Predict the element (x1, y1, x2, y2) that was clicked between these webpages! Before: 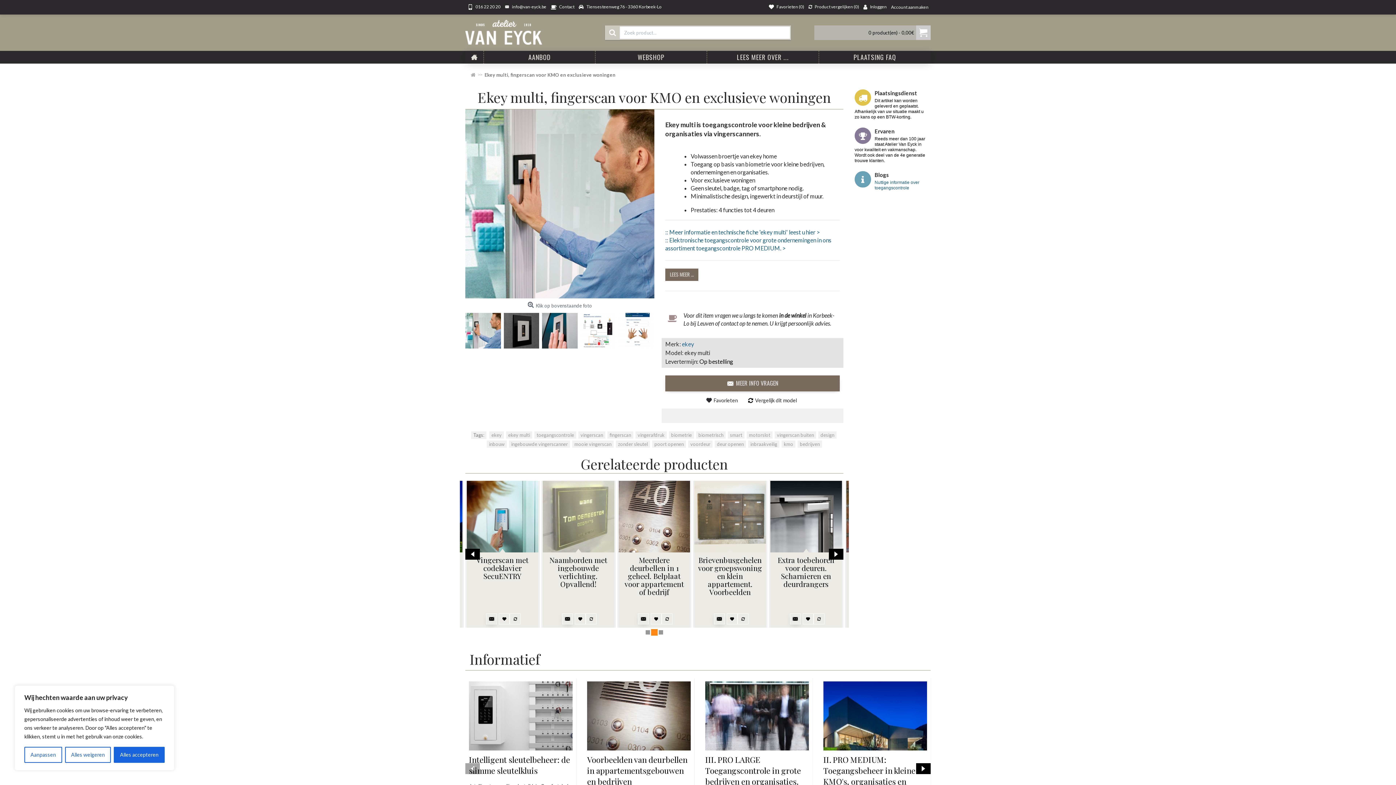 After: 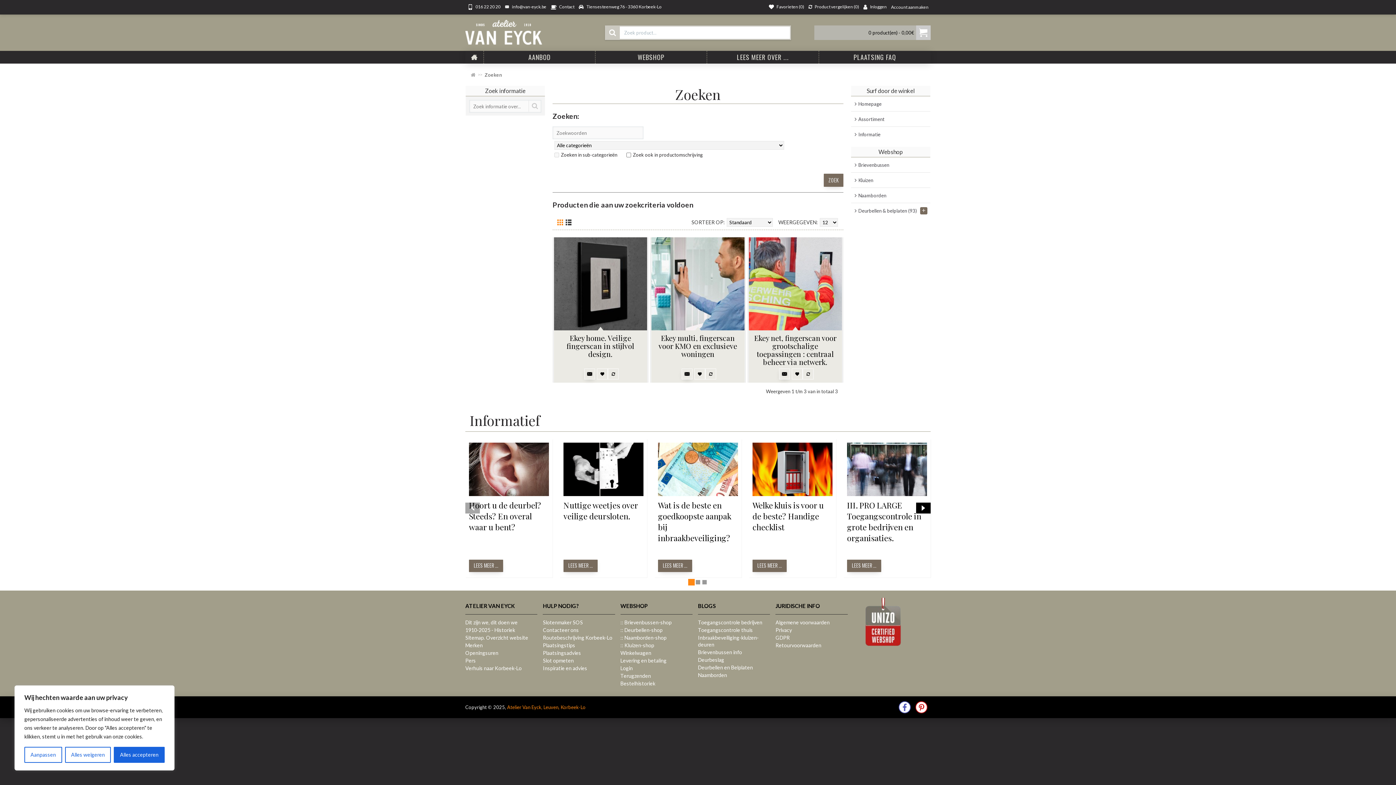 Action: label: vingerscan bbox: (578, 431, 605, 439)